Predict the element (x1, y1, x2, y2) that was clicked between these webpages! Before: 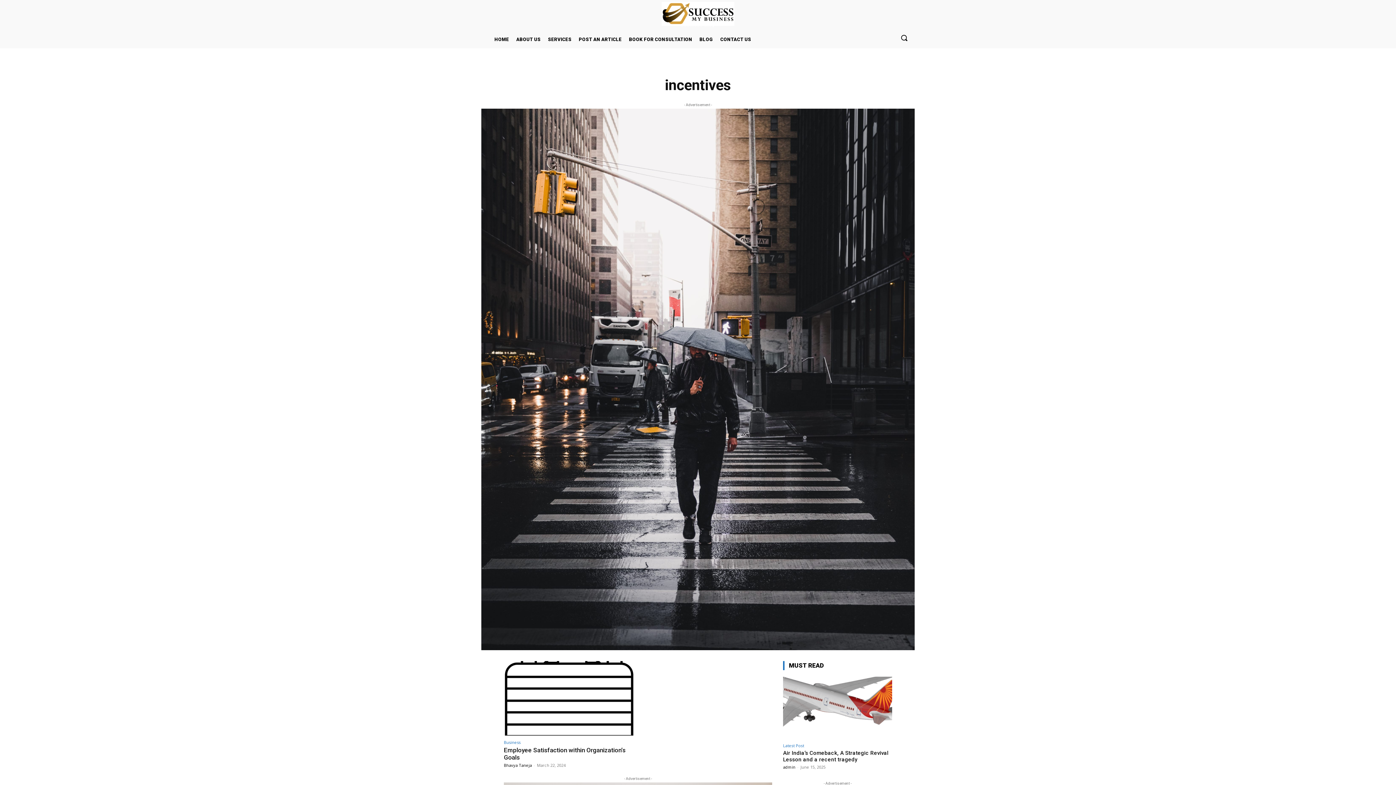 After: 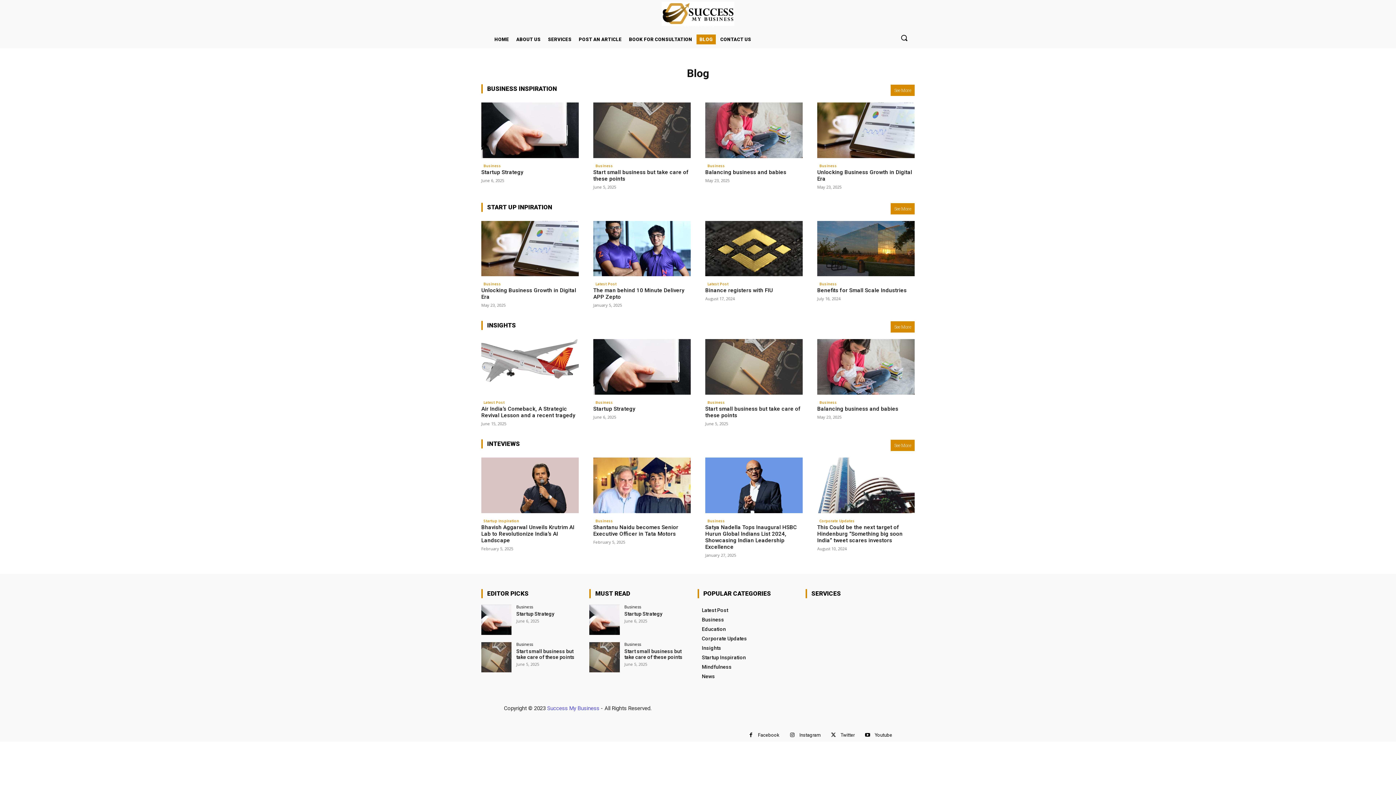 Action: label: BLOG bbox: (696, 34, 716, 44)